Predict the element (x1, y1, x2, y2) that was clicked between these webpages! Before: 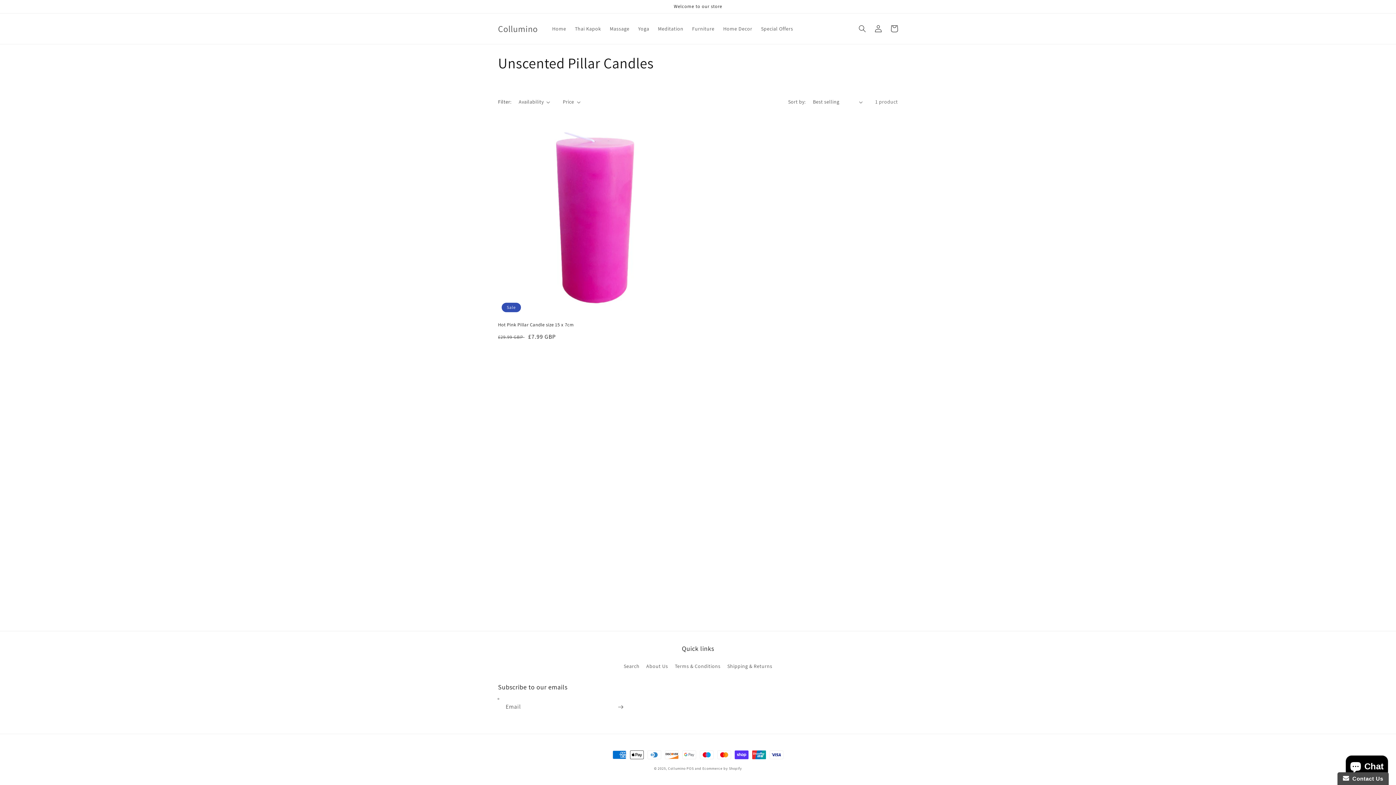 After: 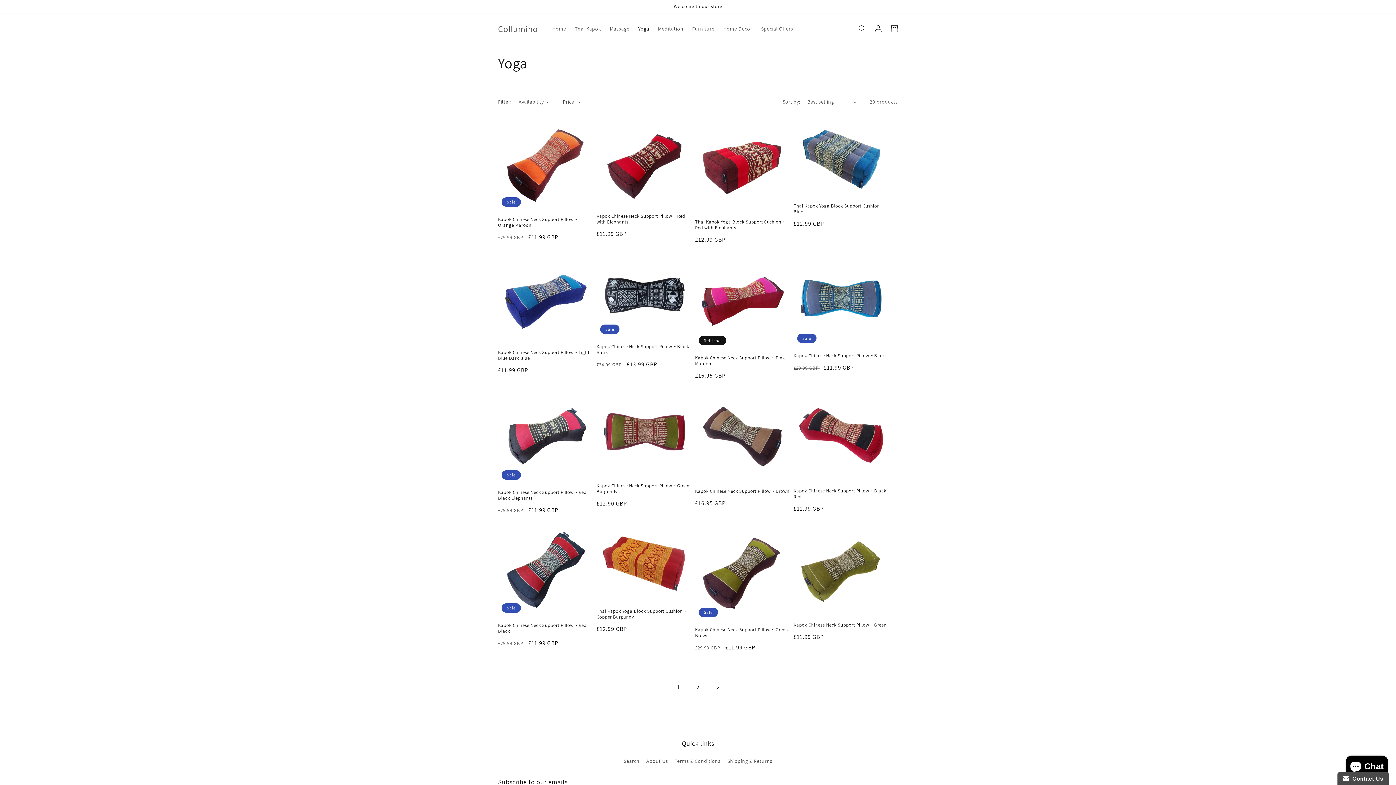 Action: label: Yoga bbox: (634, 21, 653, 36)